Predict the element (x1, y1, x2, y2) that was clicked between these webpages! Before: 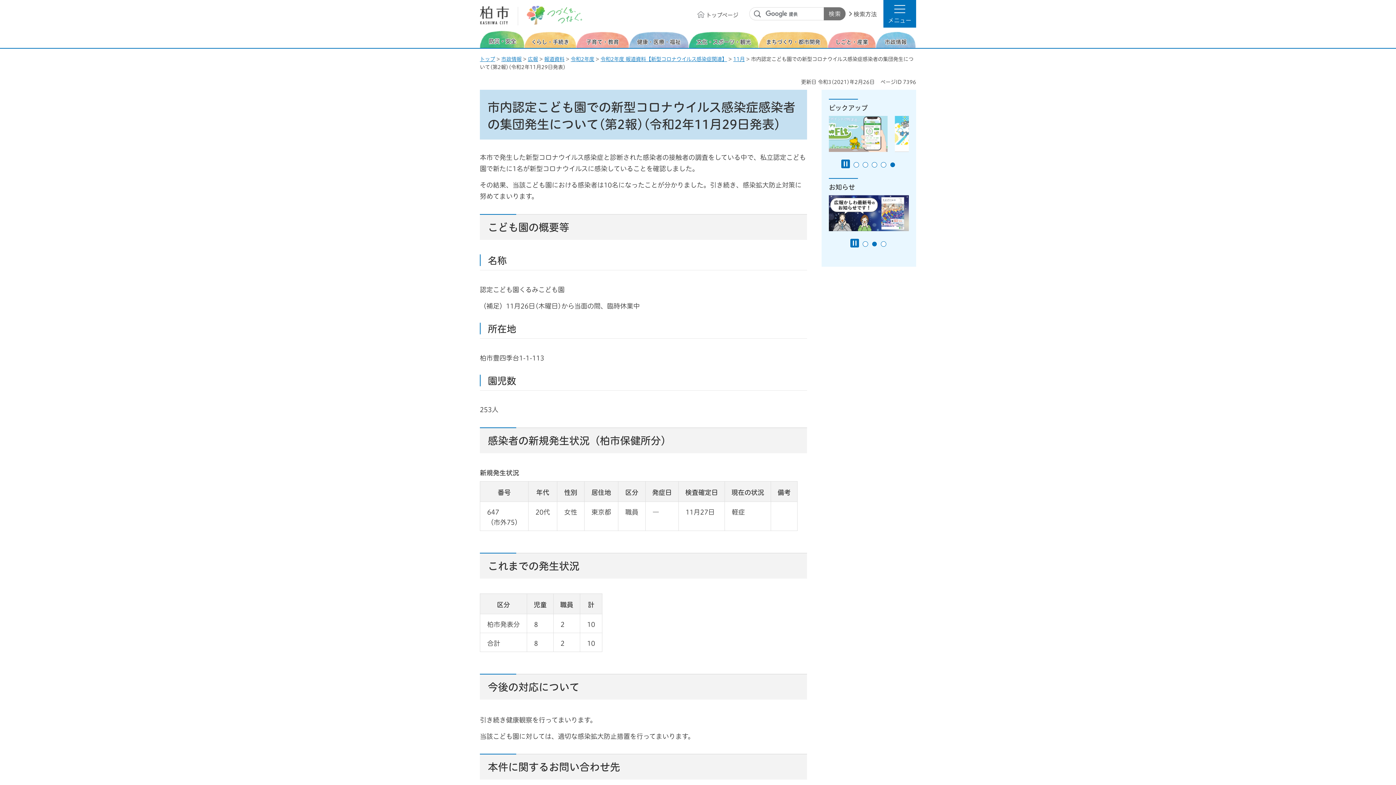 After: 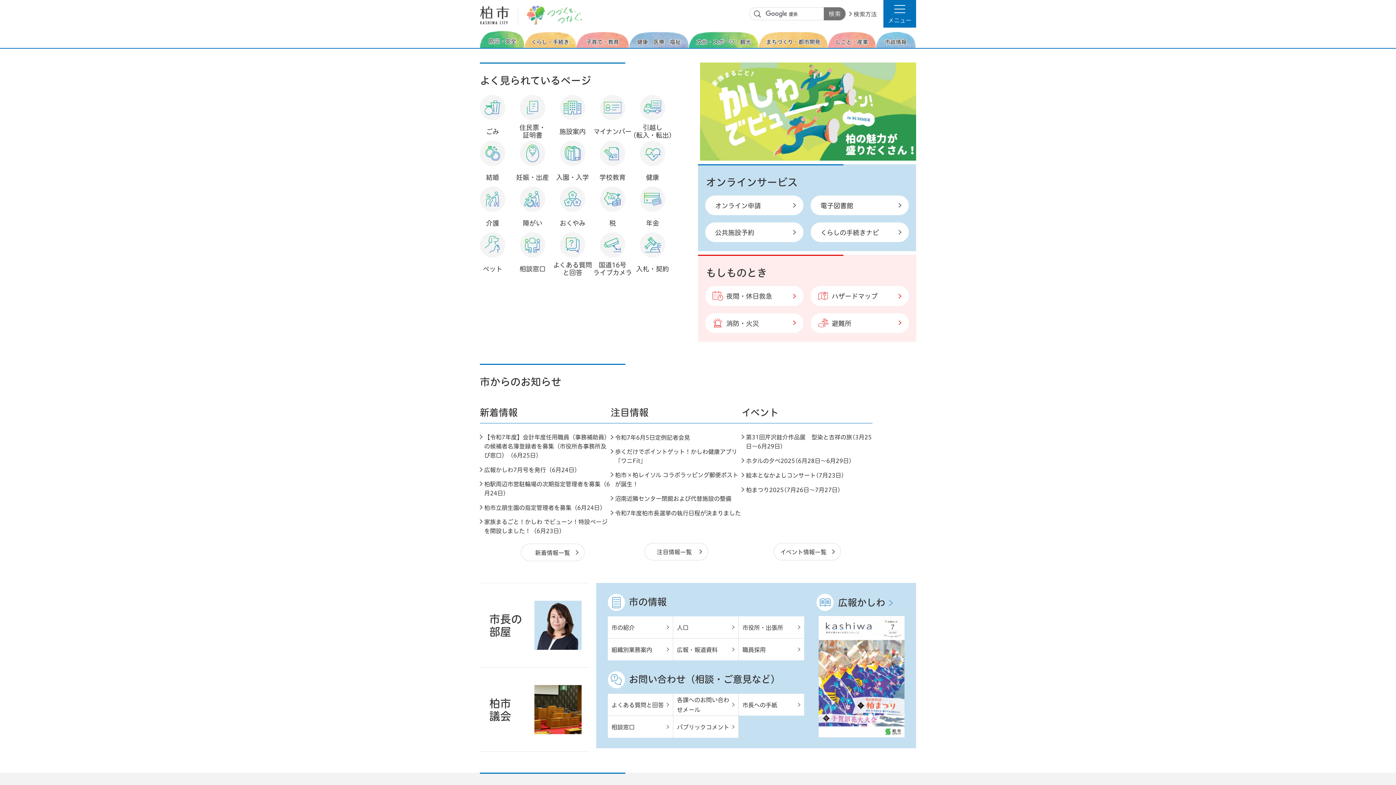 Action: bbox: (480, 5, 582, 25) label: 柏市 つづくを、つなぐ。